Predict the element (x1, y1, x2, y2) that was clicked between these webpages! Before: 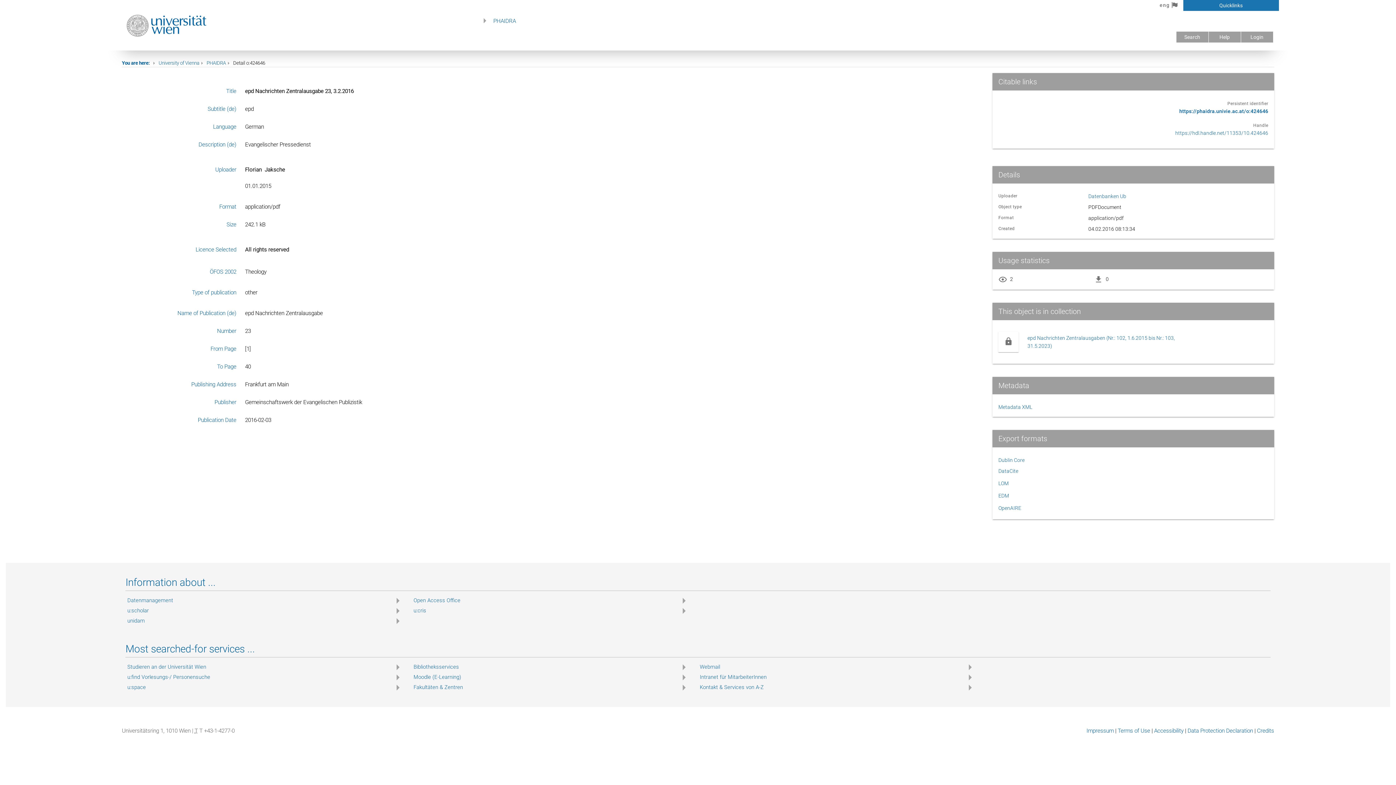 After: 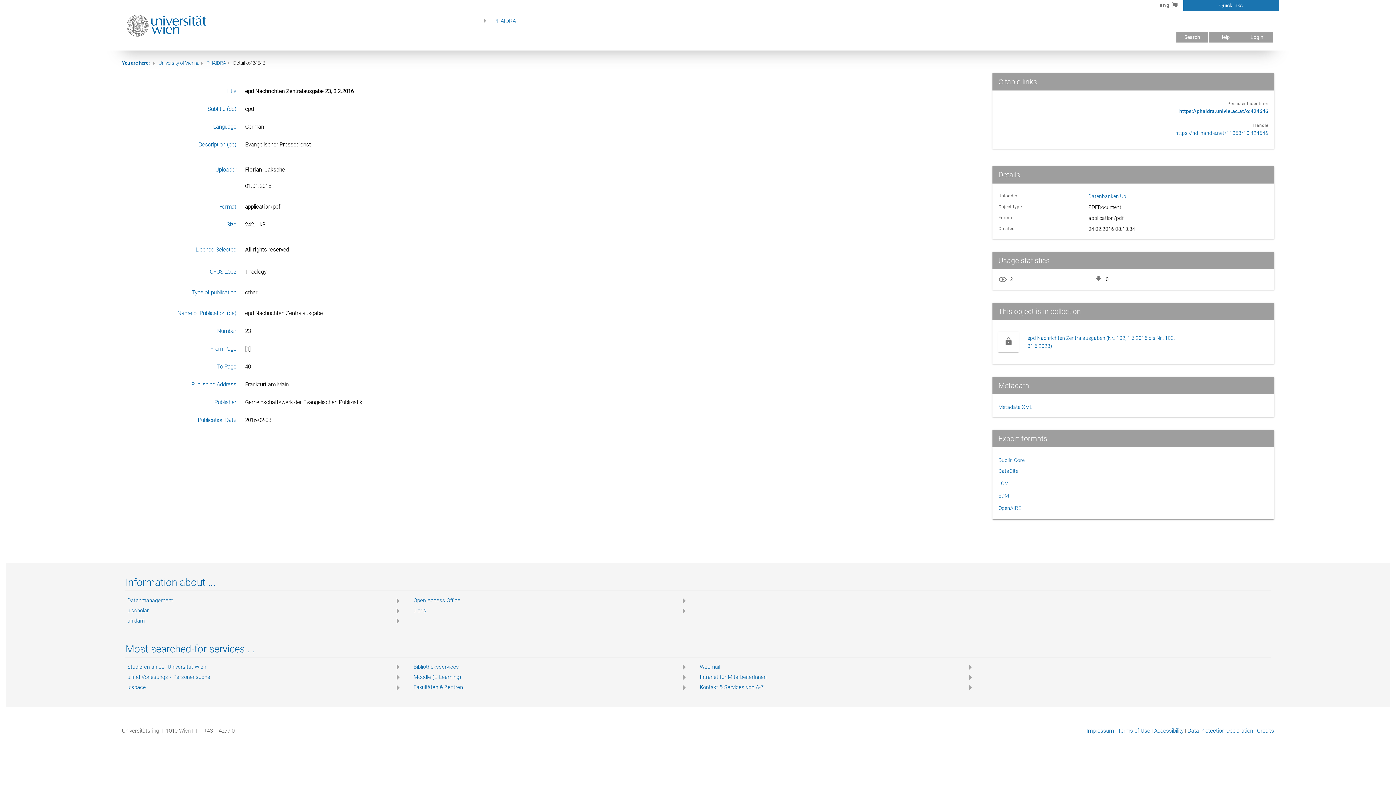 Action: label: LOM bbox: (998, 479, 1008, 487)